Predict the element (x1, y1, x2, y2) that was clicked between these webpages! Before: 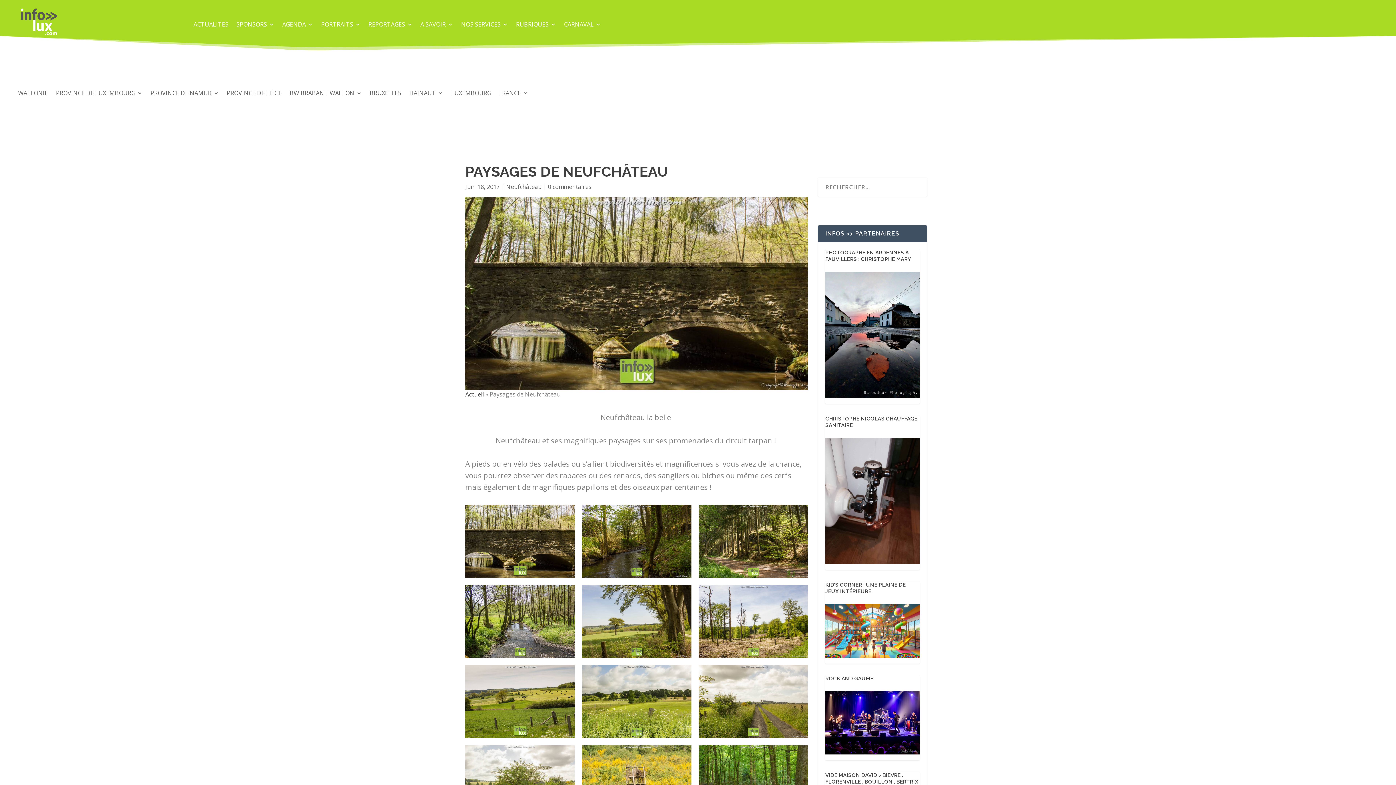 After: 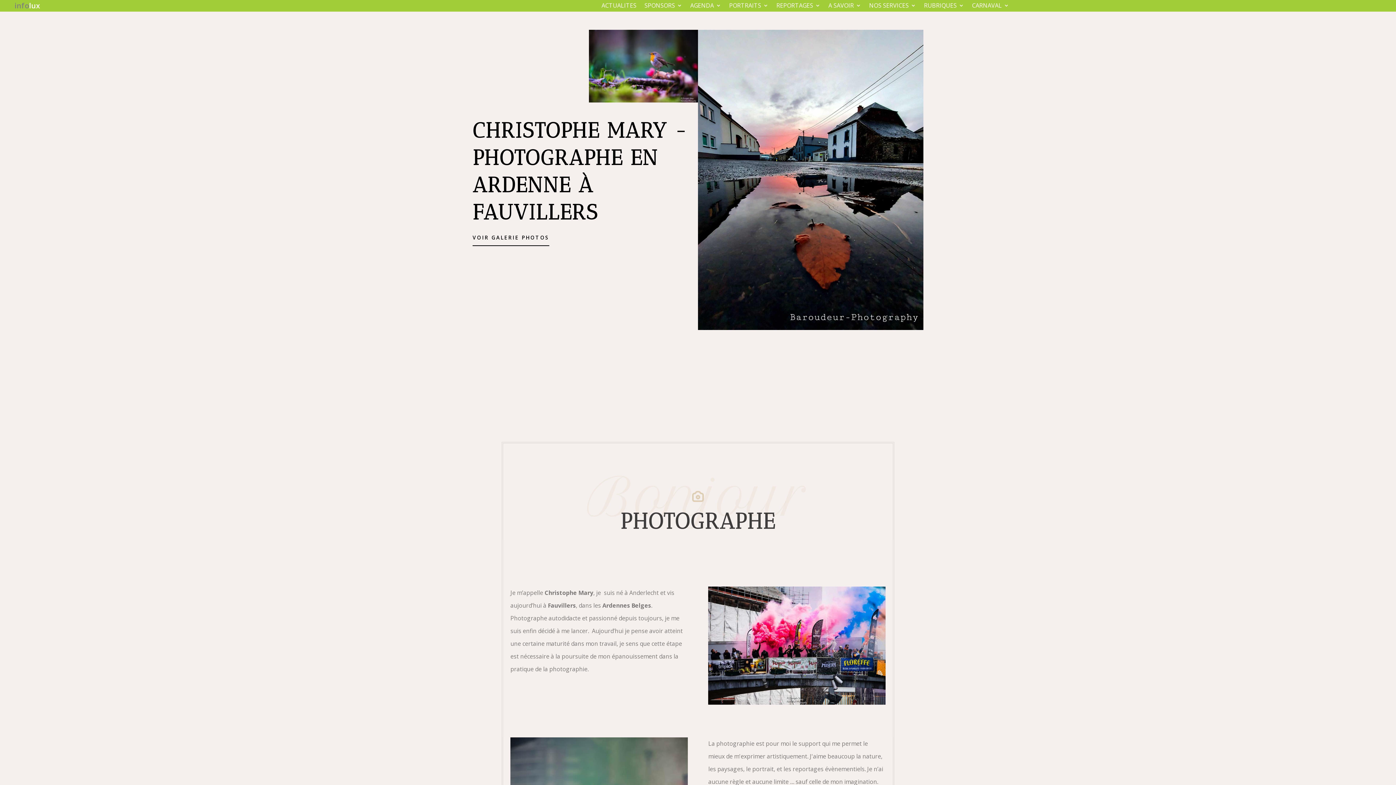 Action: bbox: (825, 391, 920, 398)